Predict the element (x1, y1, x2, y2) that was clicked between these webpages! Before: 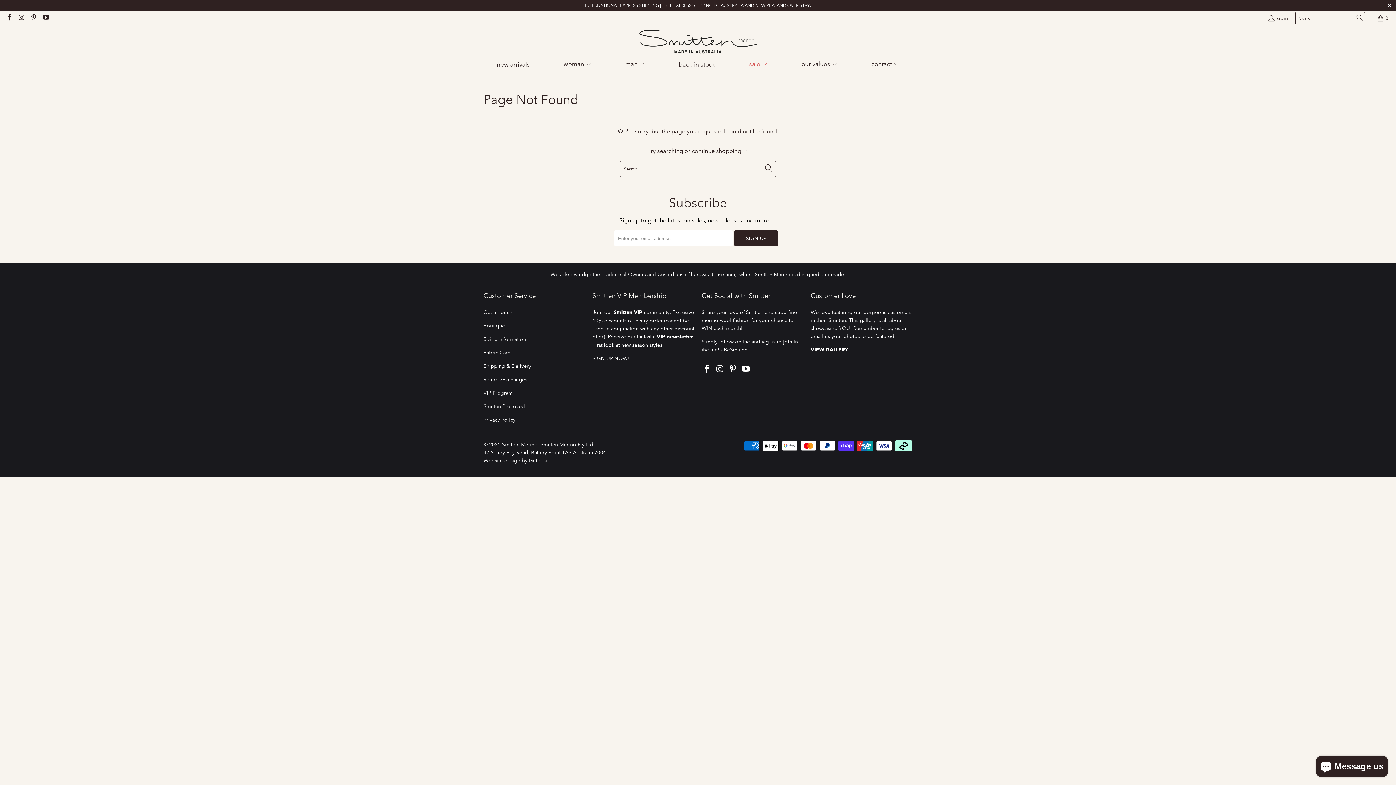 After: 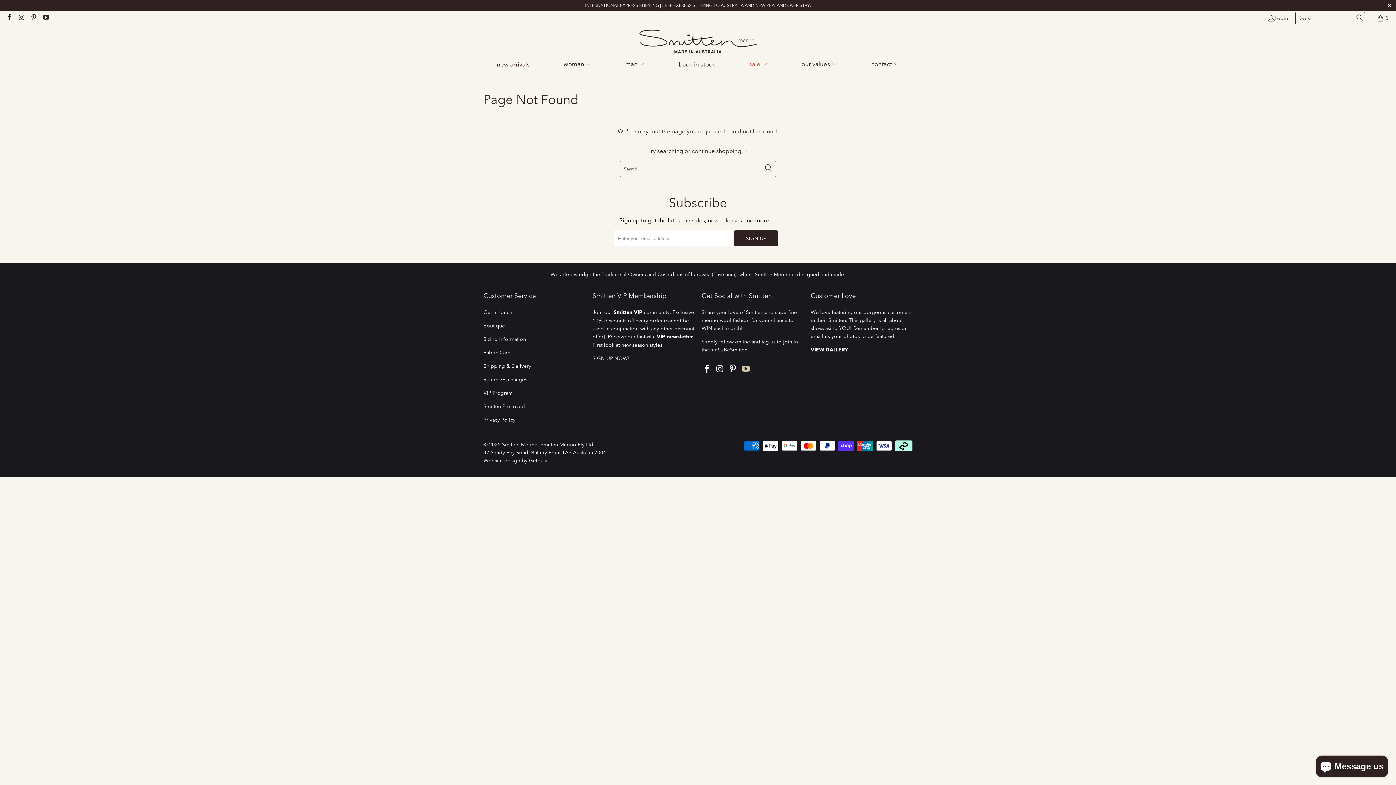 Action: bbox: (740, 364, 751, 374)